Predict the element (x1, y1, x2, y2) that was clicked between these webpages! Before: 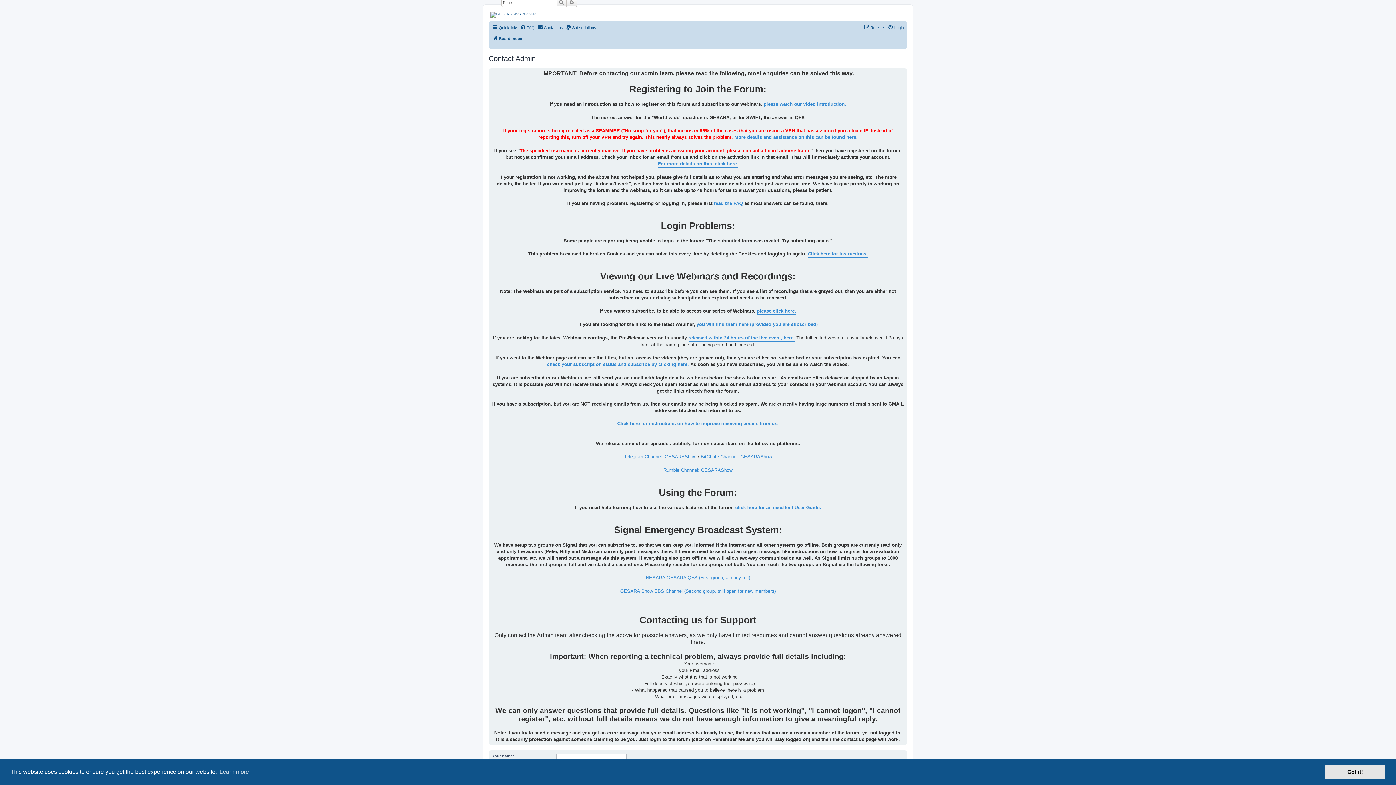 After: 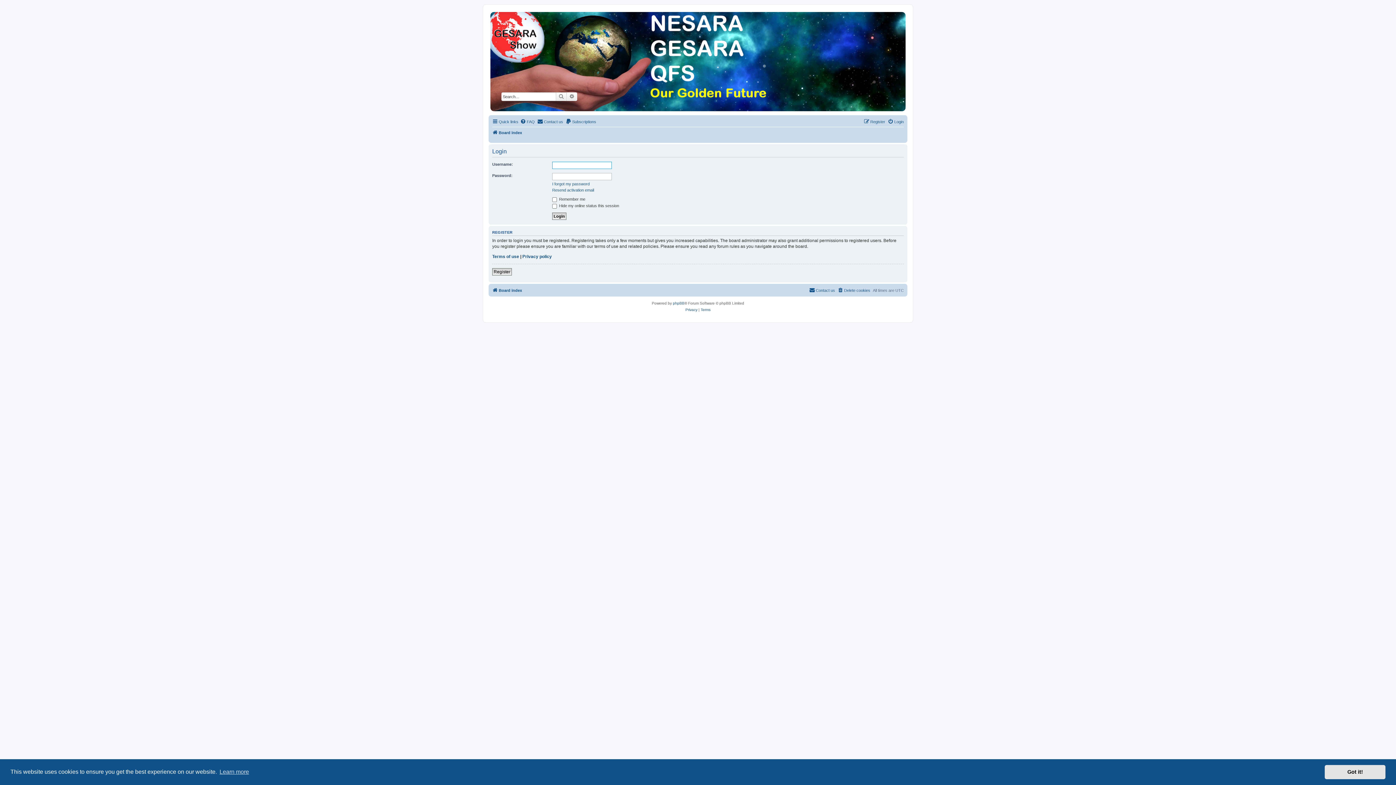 Action: label: check your subscription status and subscribe by clicking here. bbox: (547, 361, 689, 368)